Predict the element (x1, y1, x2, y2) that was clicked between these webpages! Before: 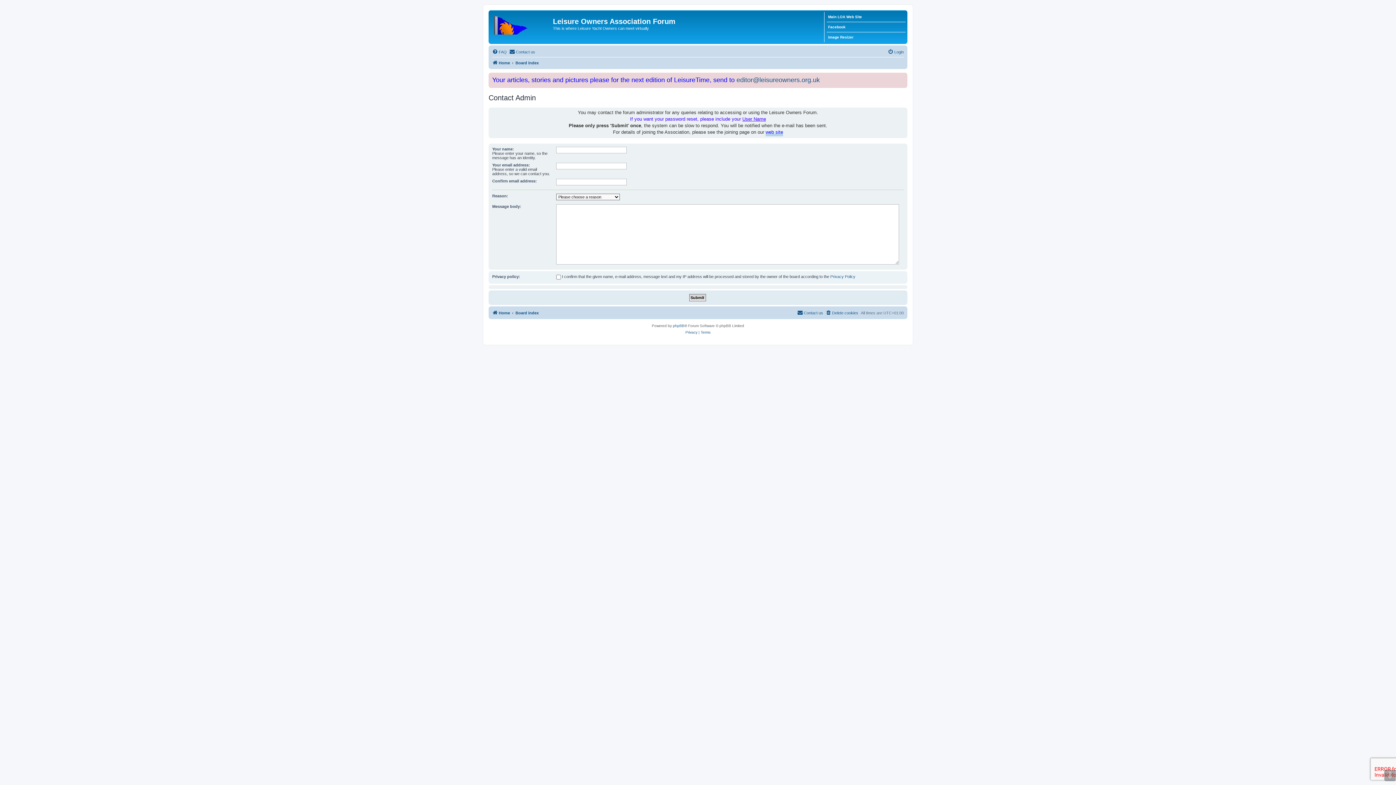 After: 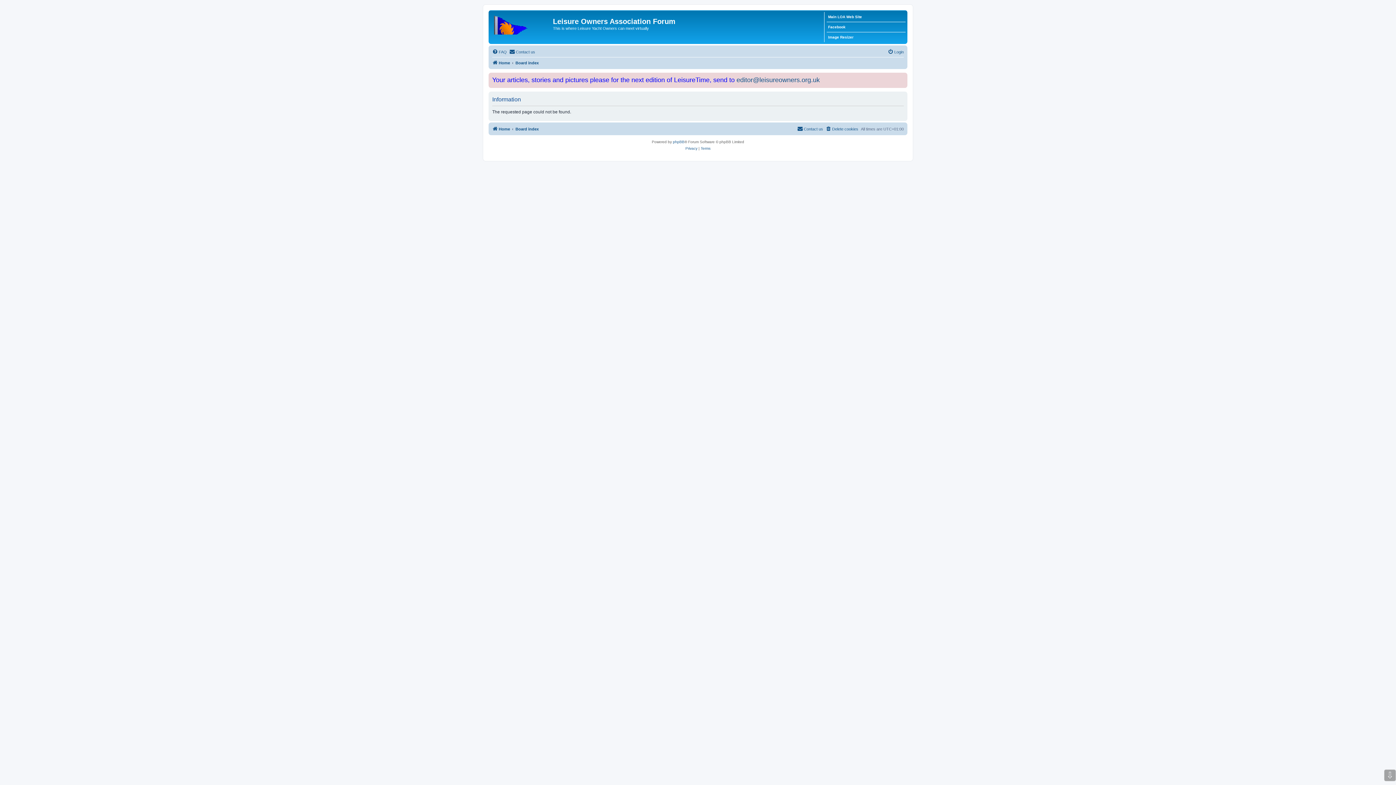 Action: bbox: (492, 308, 510, 317) label: Home